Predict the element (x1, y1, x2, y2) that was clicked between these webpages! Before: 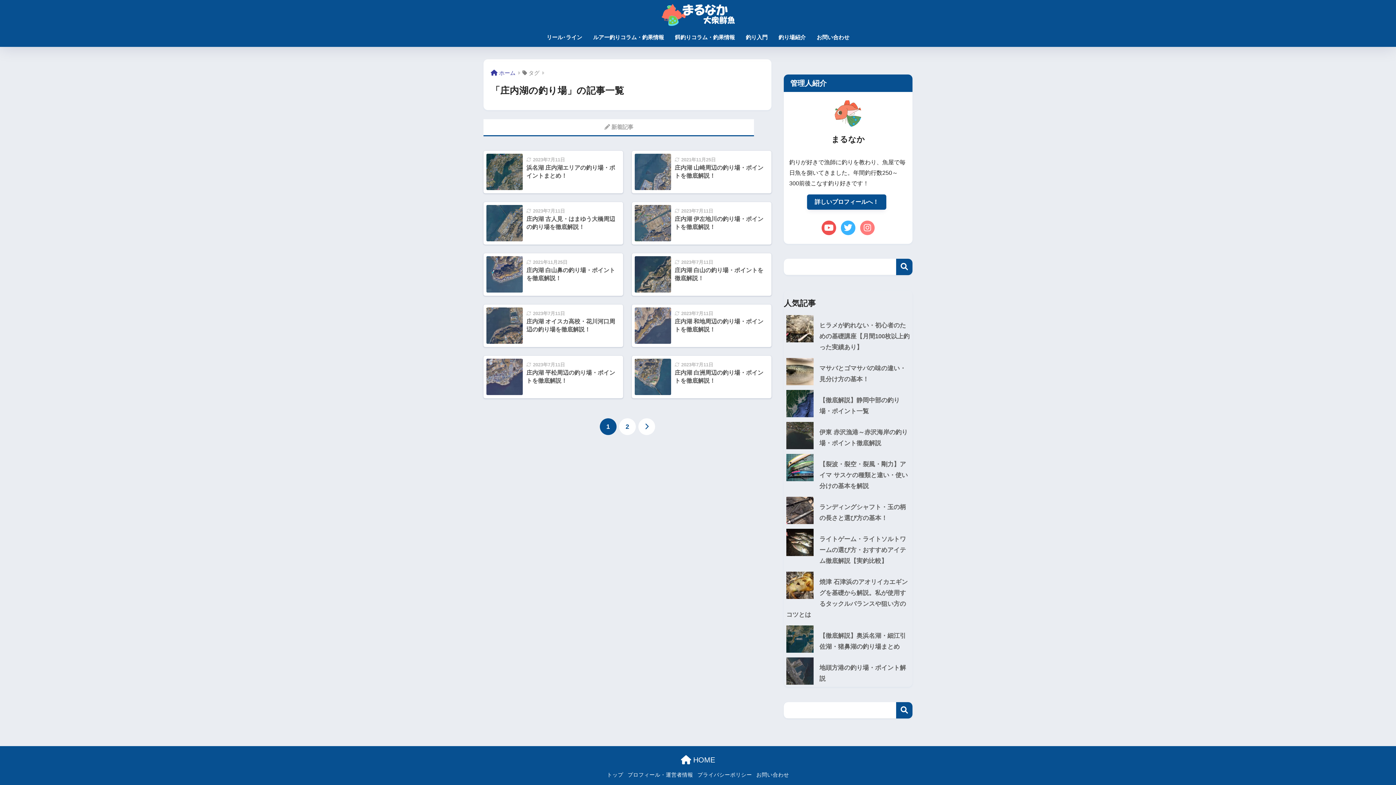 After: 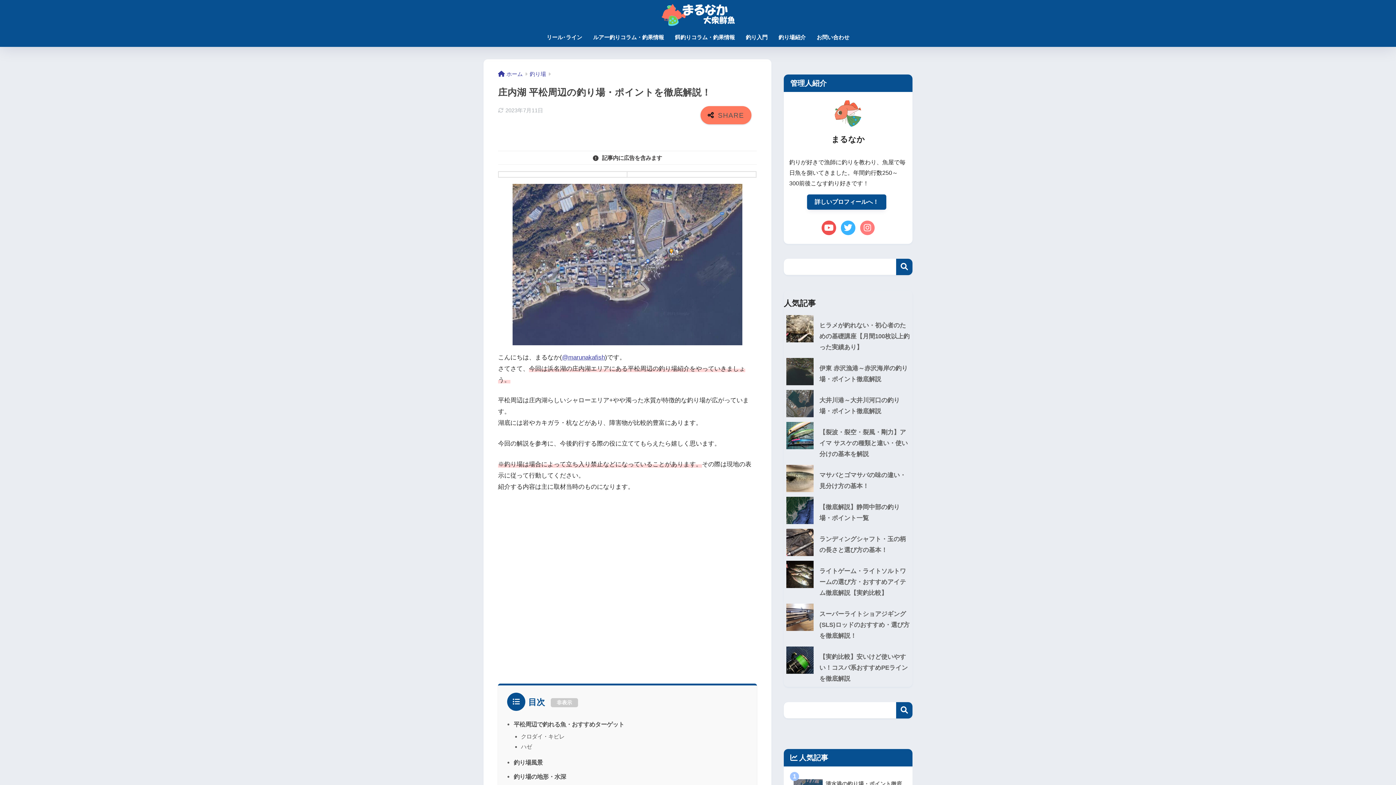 Action: label: 2023年7月11日
庄内湖 平松周辺の釣り場・ポイントを徹底解説！ bbox: (483, 356, 623, 398)